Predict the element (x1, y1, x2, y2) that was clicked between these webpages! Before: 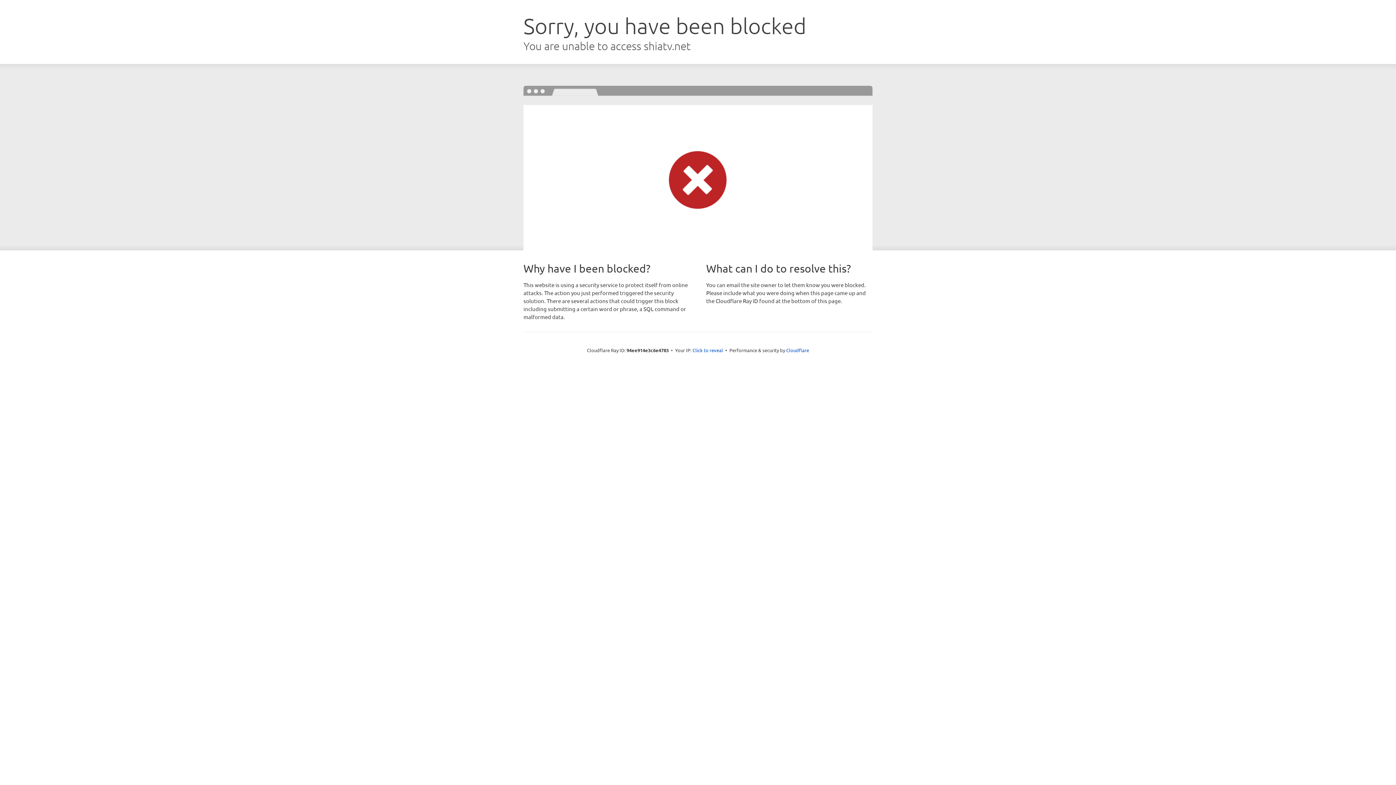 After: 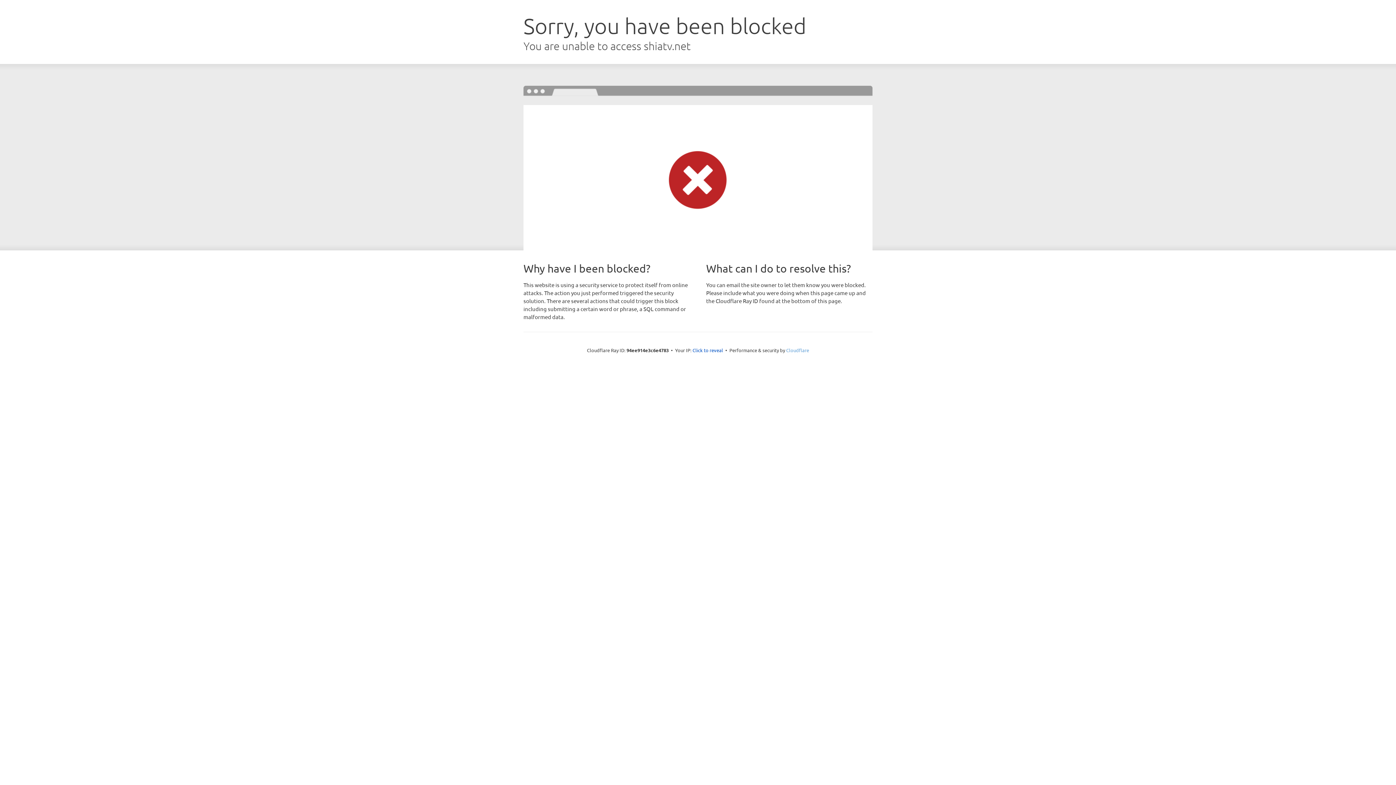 Action: bbox: (786, 347, 809, 353) label: Cloudflare